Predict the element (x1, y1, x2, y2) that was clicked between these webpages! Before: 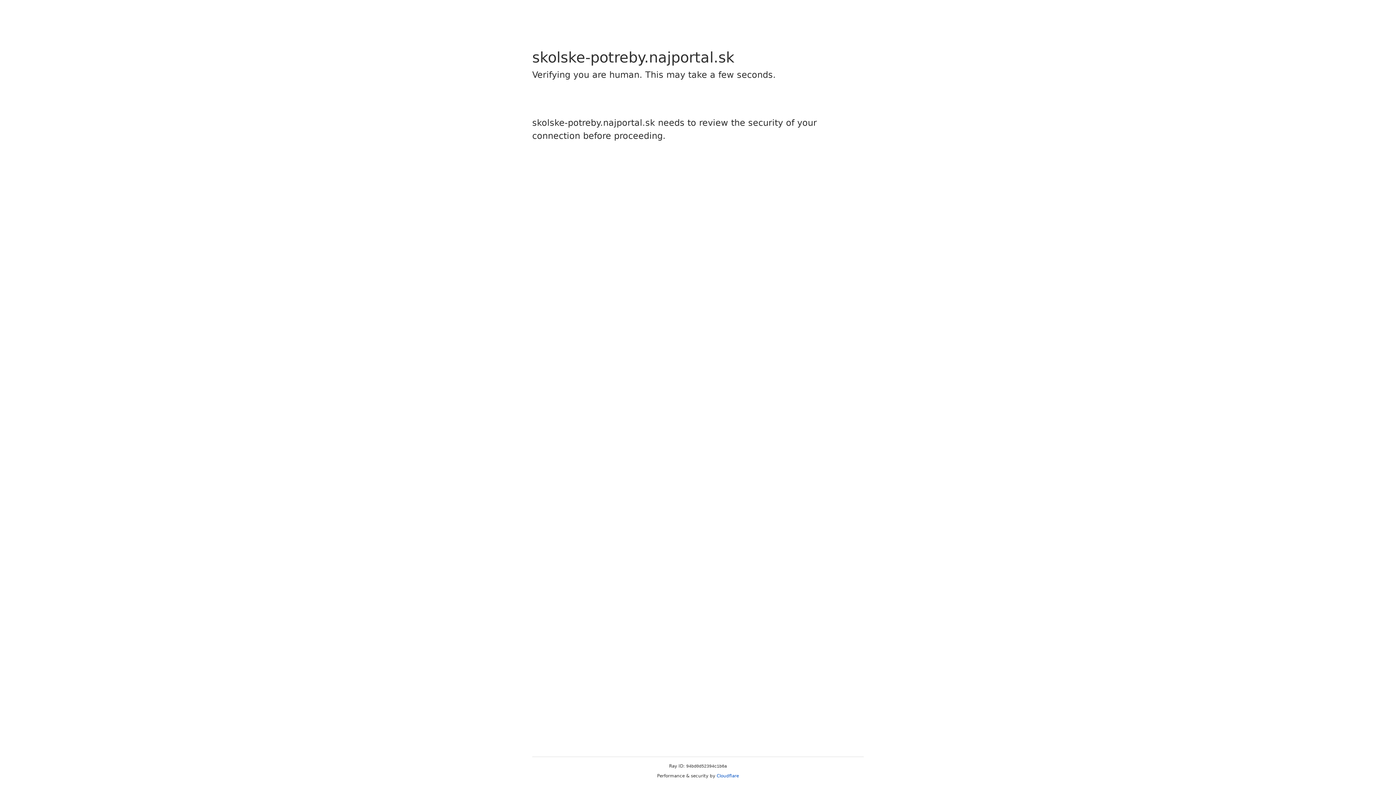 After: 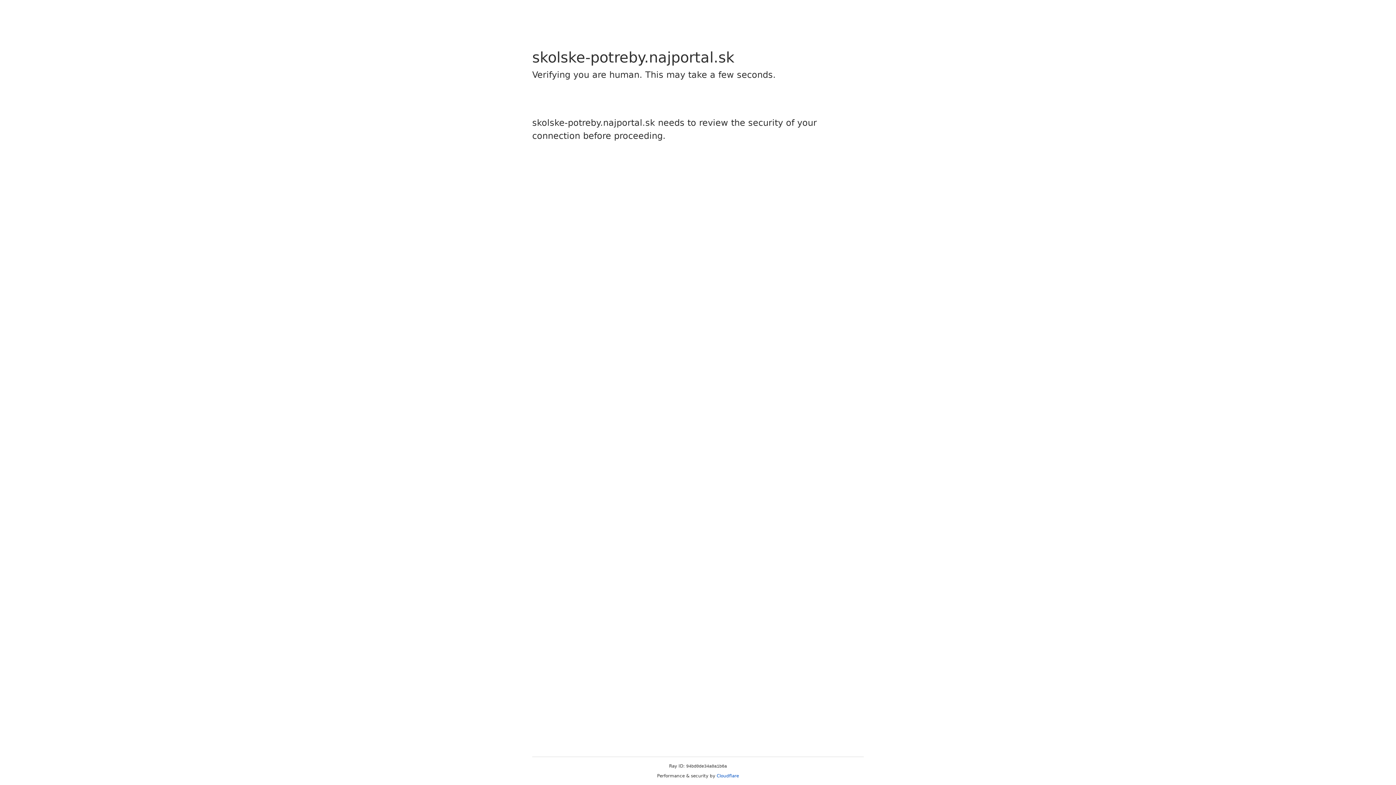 Action: bbox: (716, 773, 739, 778) label: Cloudflare